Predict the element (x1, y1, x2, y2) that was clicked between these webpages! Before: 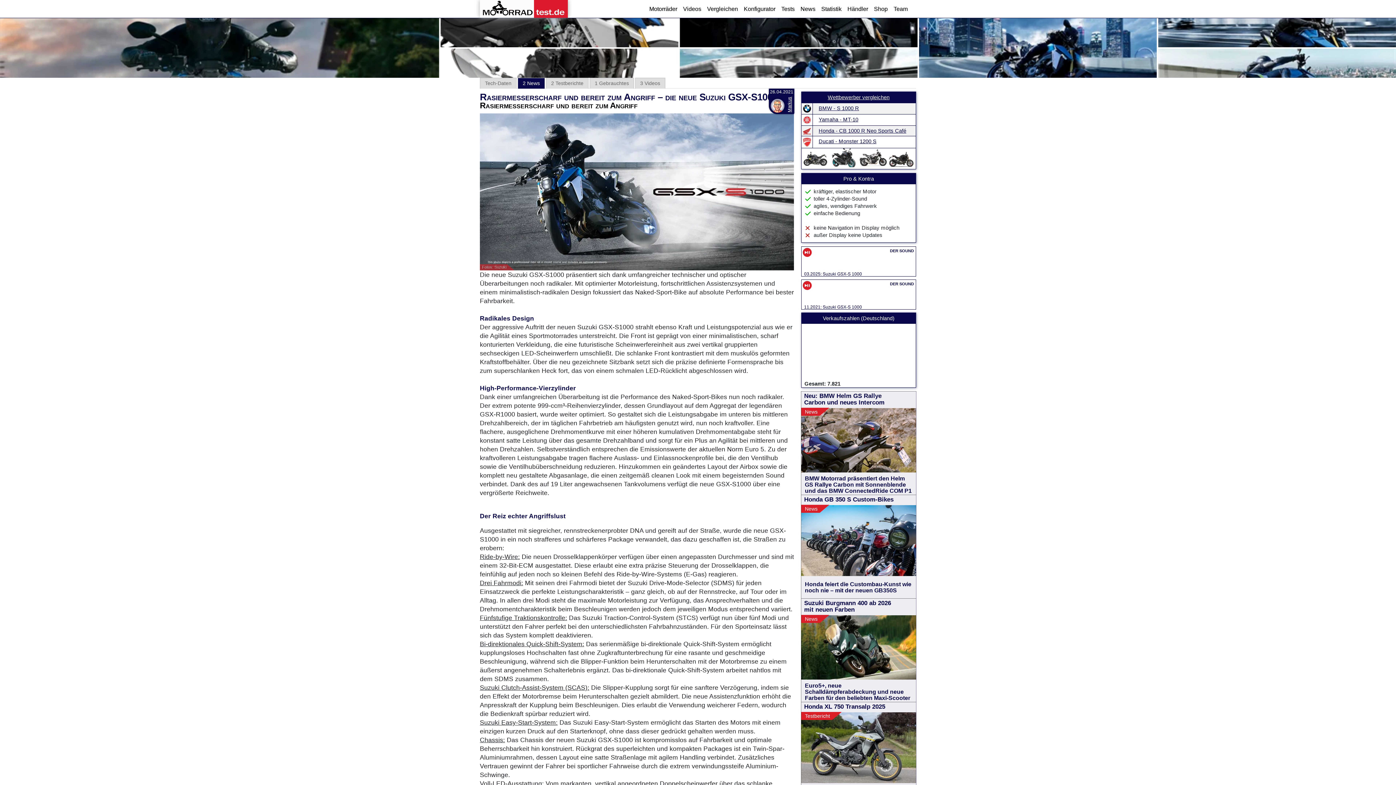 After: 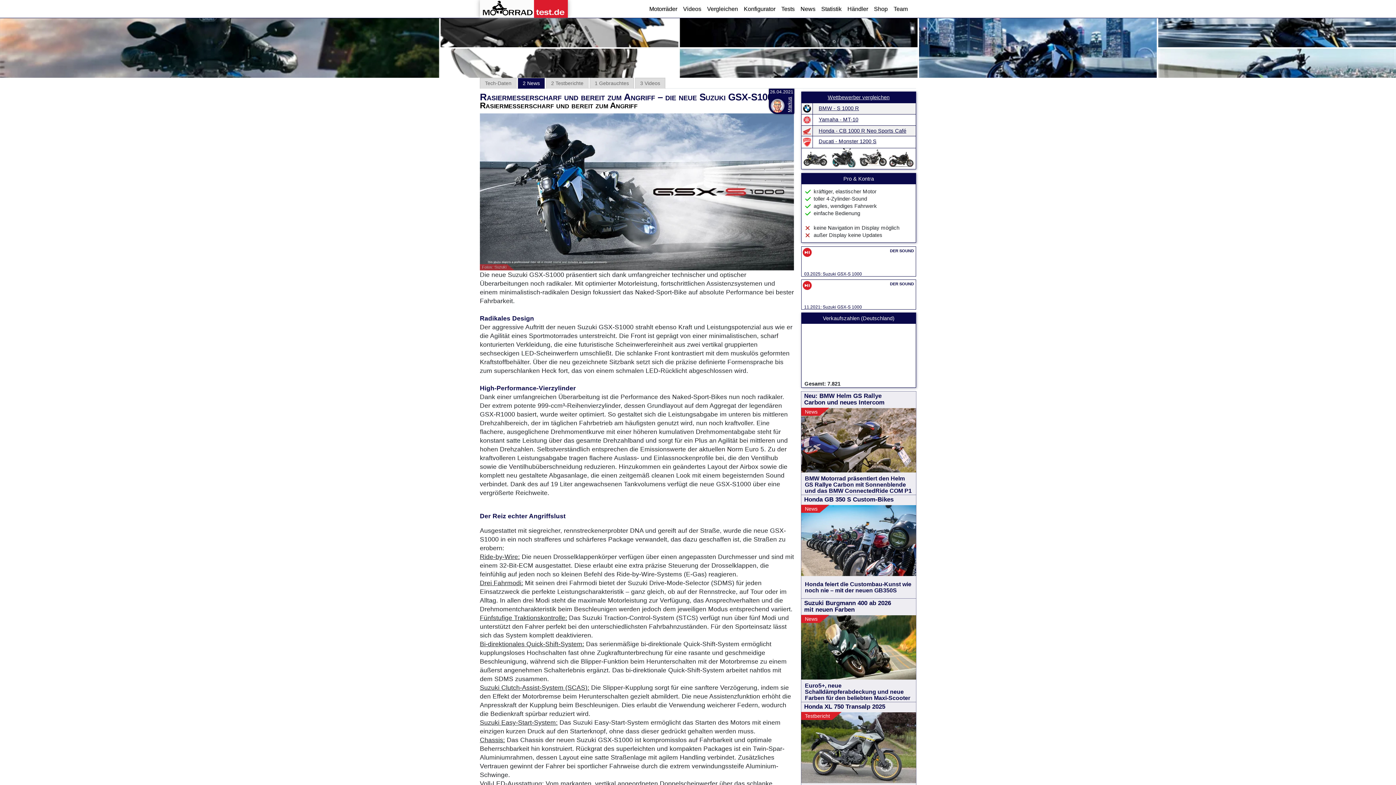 Action: bbox: (802, 248, 812, 257)